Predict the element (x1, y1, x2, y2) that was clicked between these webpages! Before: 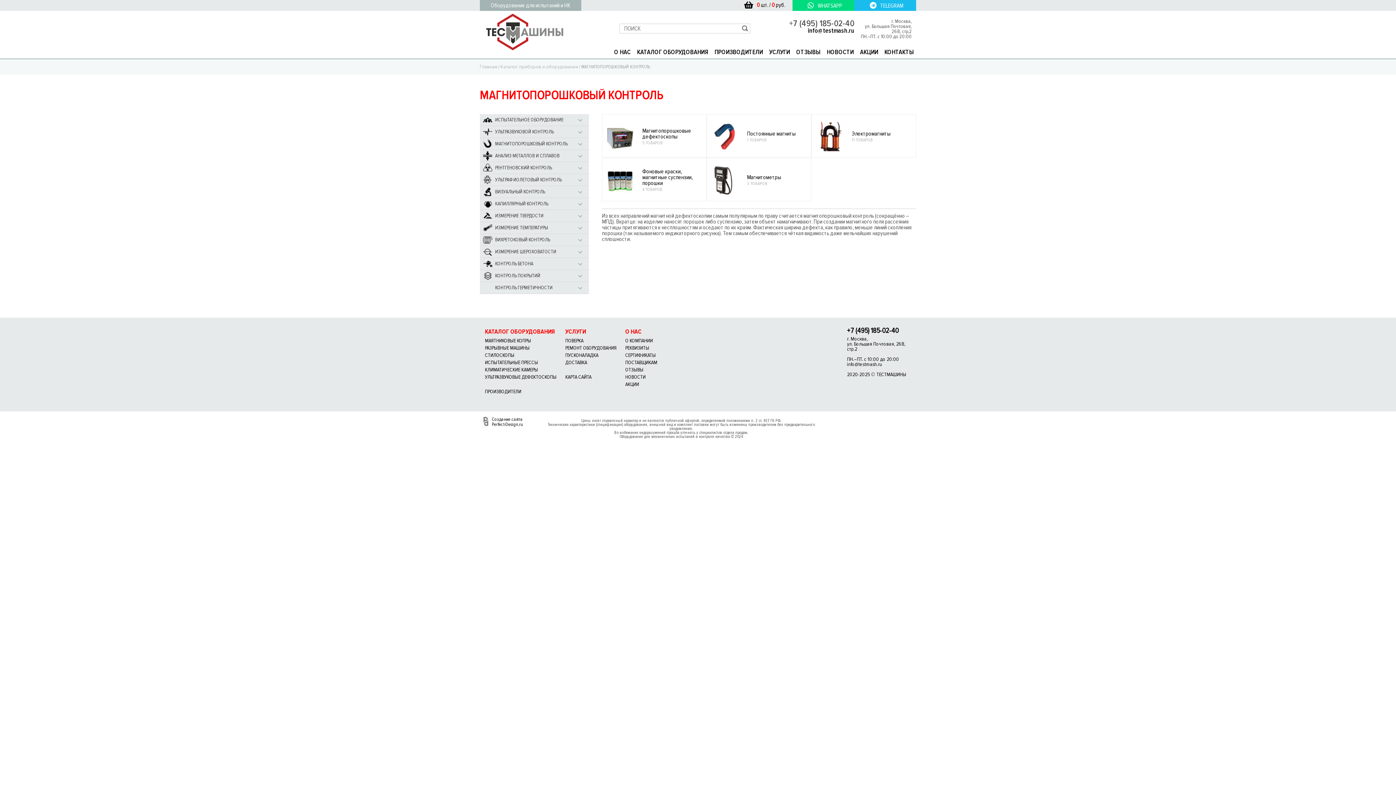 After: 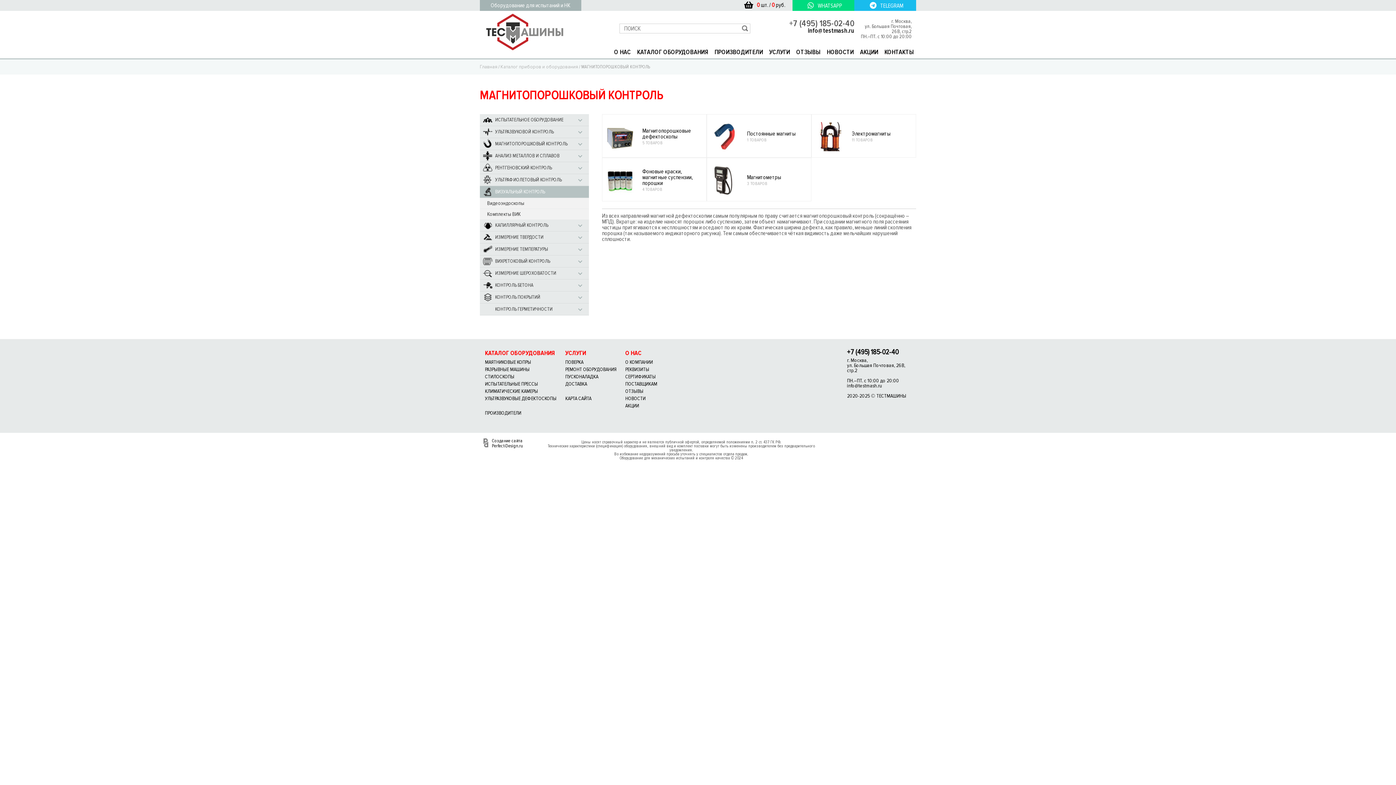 Action: bbox: (480, 186, 589, 198) label: ВИЗУАЛЬНЫЙ КОНТРОЛЬ